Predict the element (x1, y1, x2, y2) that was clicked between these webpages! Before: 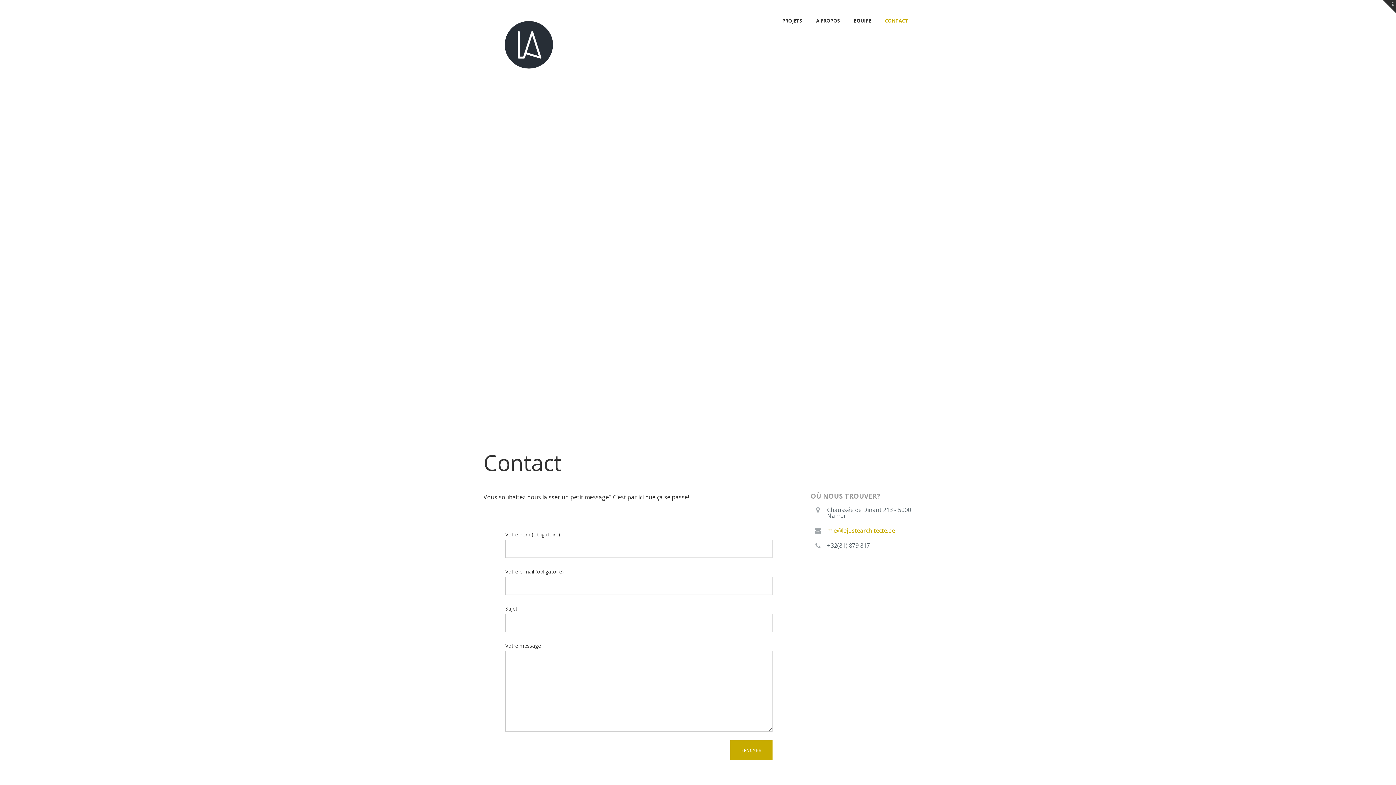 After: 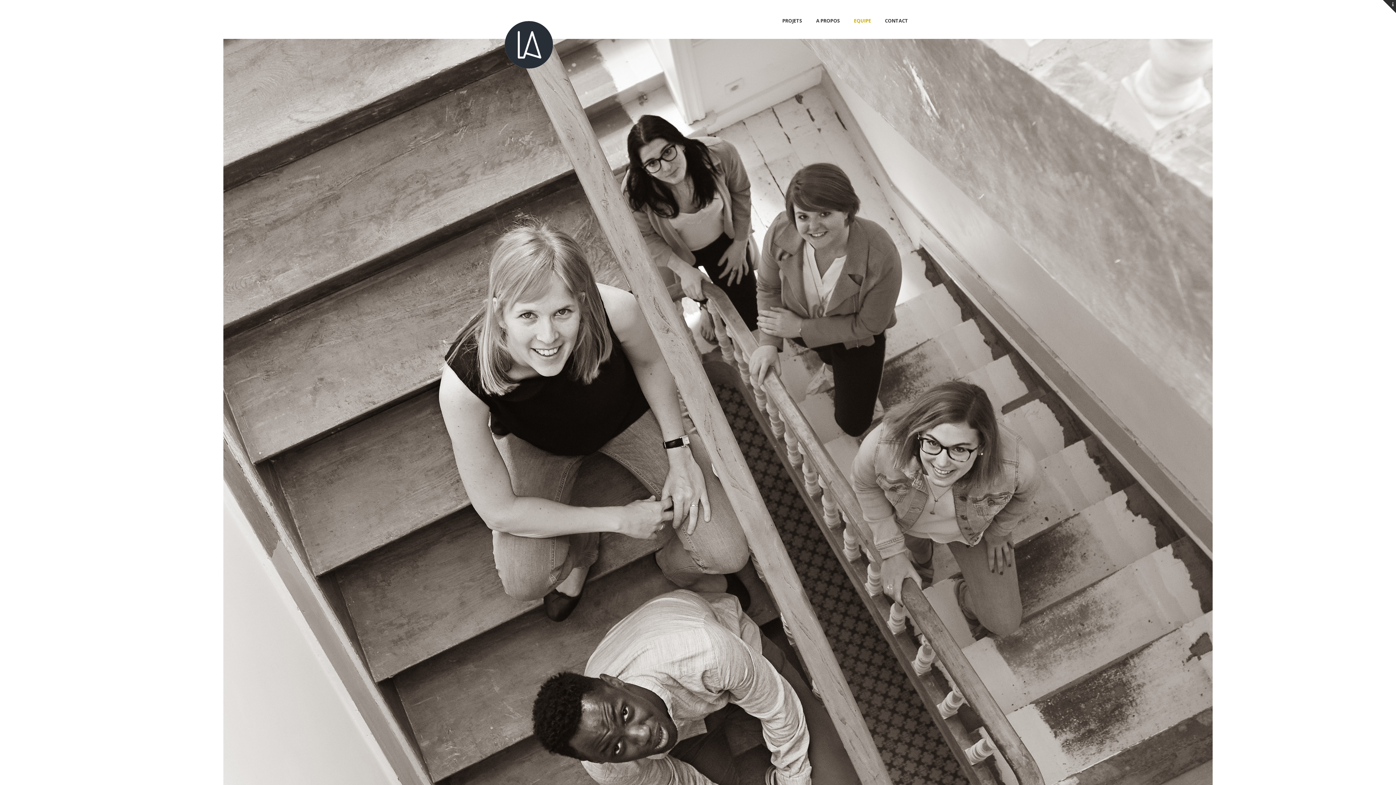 Action: bbox: (849, 12, 875, 29) label: EQUIPE